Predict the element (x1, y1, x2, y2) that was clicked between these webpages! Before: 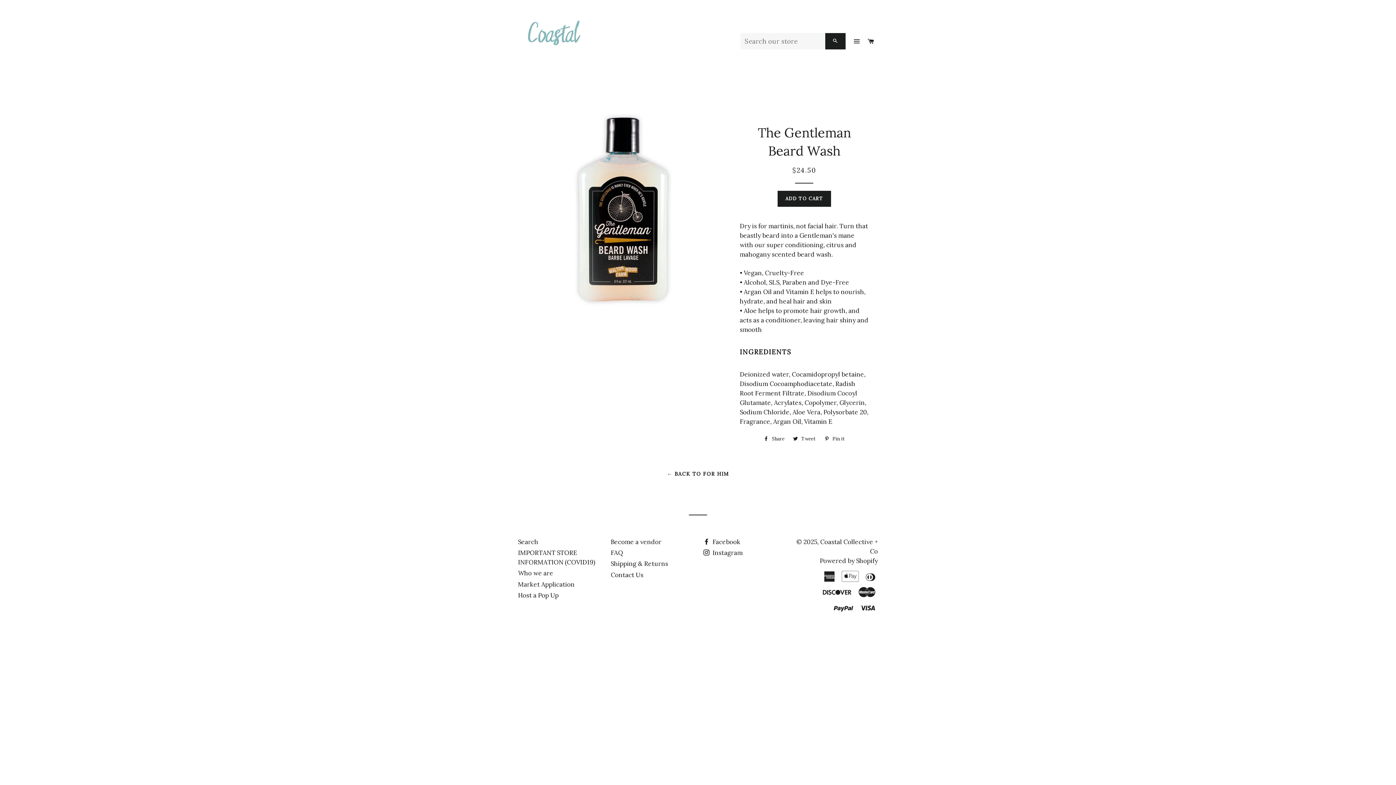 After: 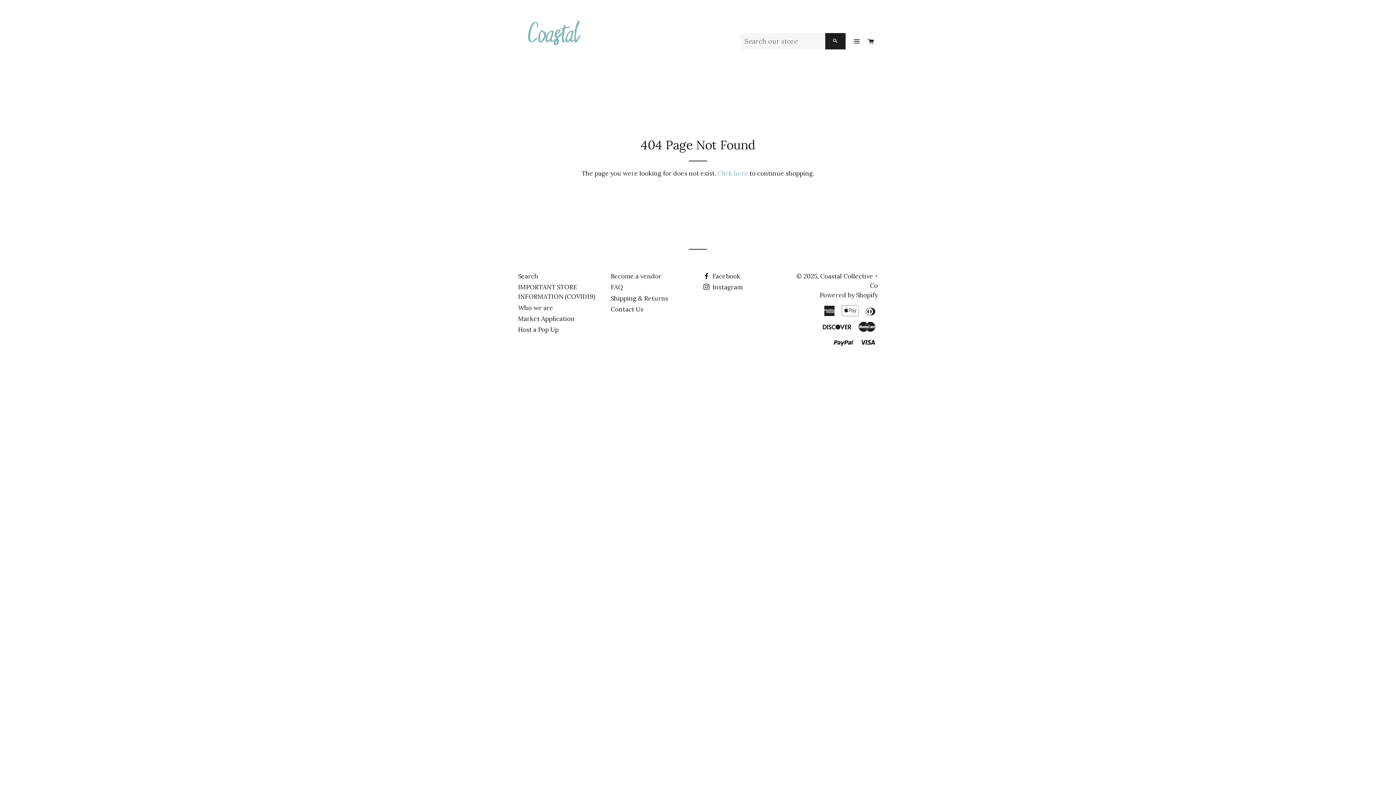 Action: bbox: (518, 591, 558, 599) label: Host a Pop Up